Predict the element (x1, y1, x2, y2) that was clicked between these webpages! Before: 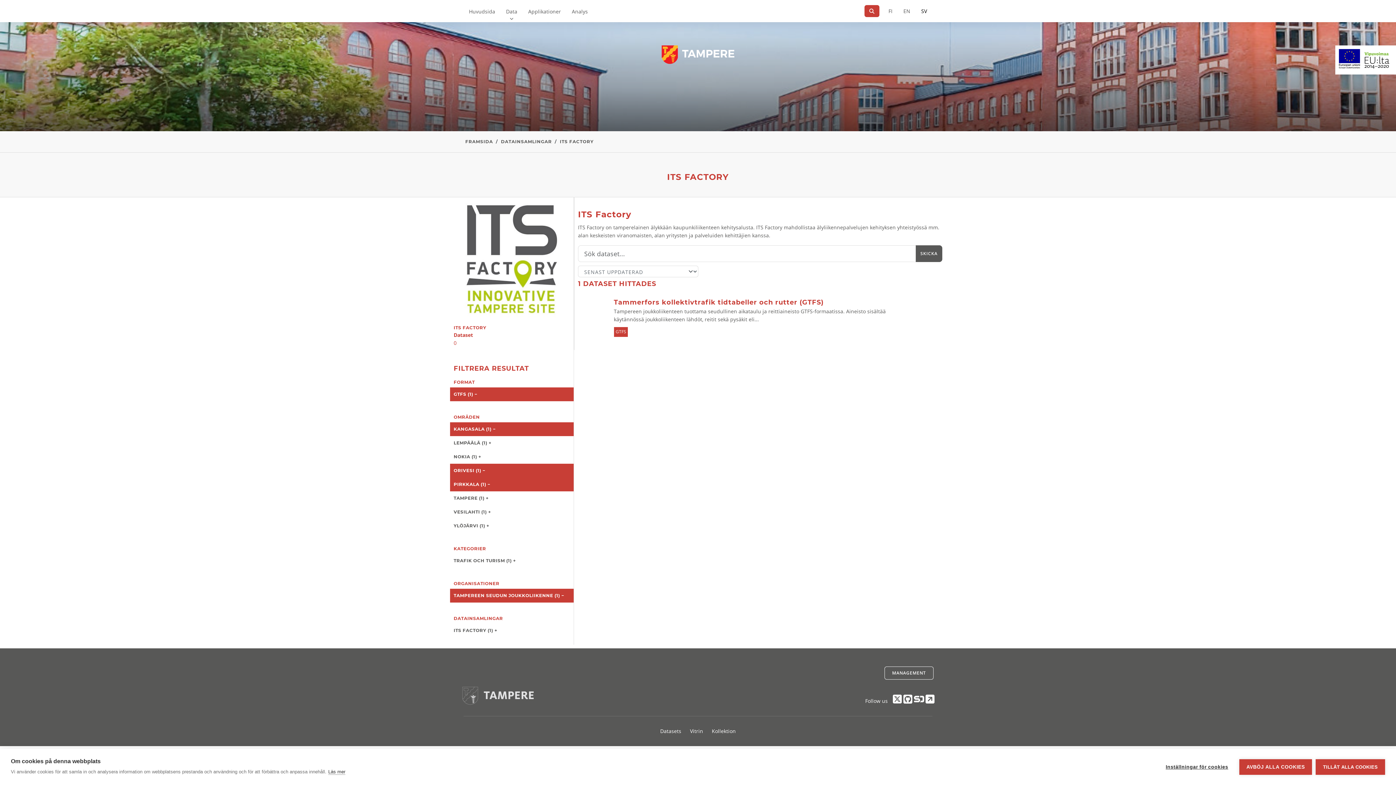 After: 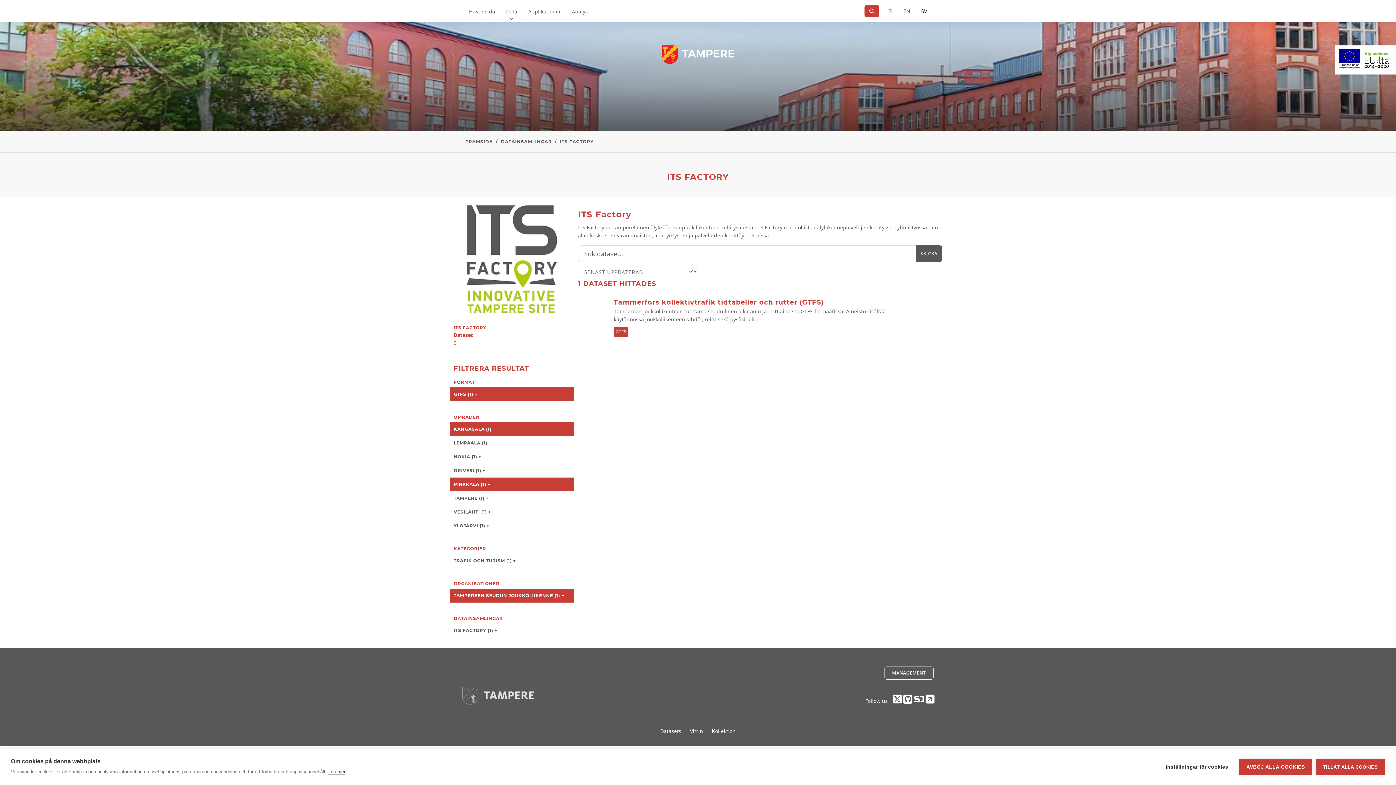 Action: label: ORIVESI (1) − bbox: (450, 463, 573, 477)